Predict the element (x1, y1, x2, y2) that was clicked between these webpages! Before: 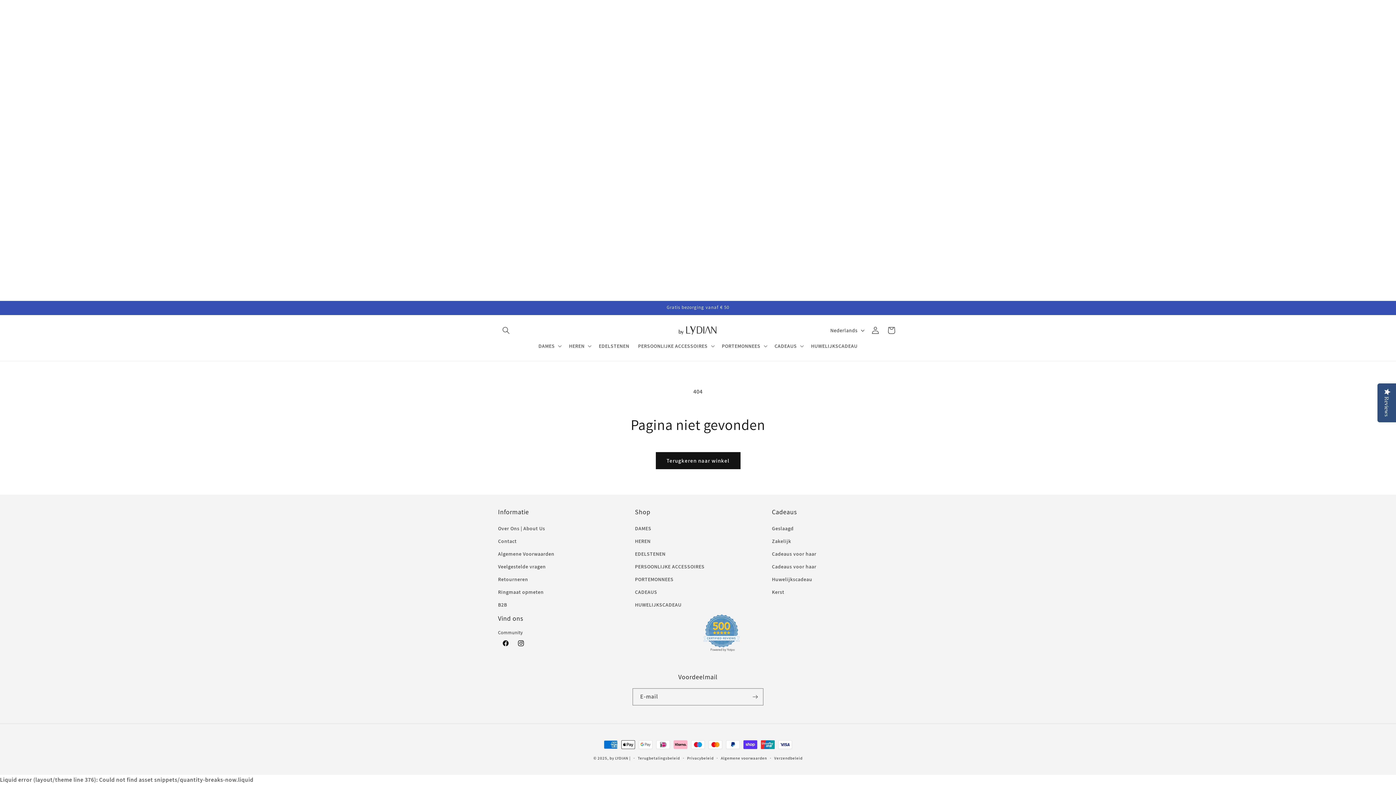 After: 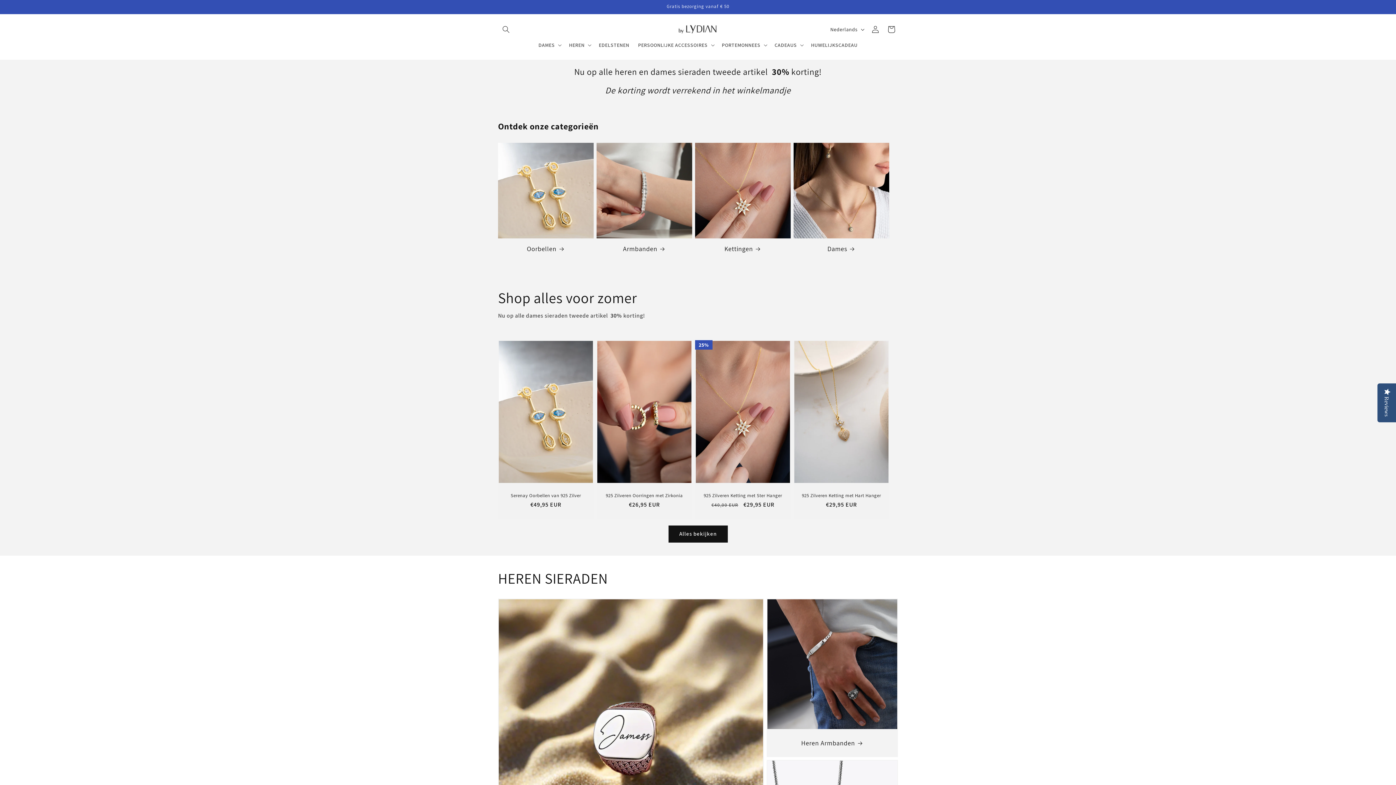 Action: bbox: (609, 756, 628, 761) label: by LYDIAN